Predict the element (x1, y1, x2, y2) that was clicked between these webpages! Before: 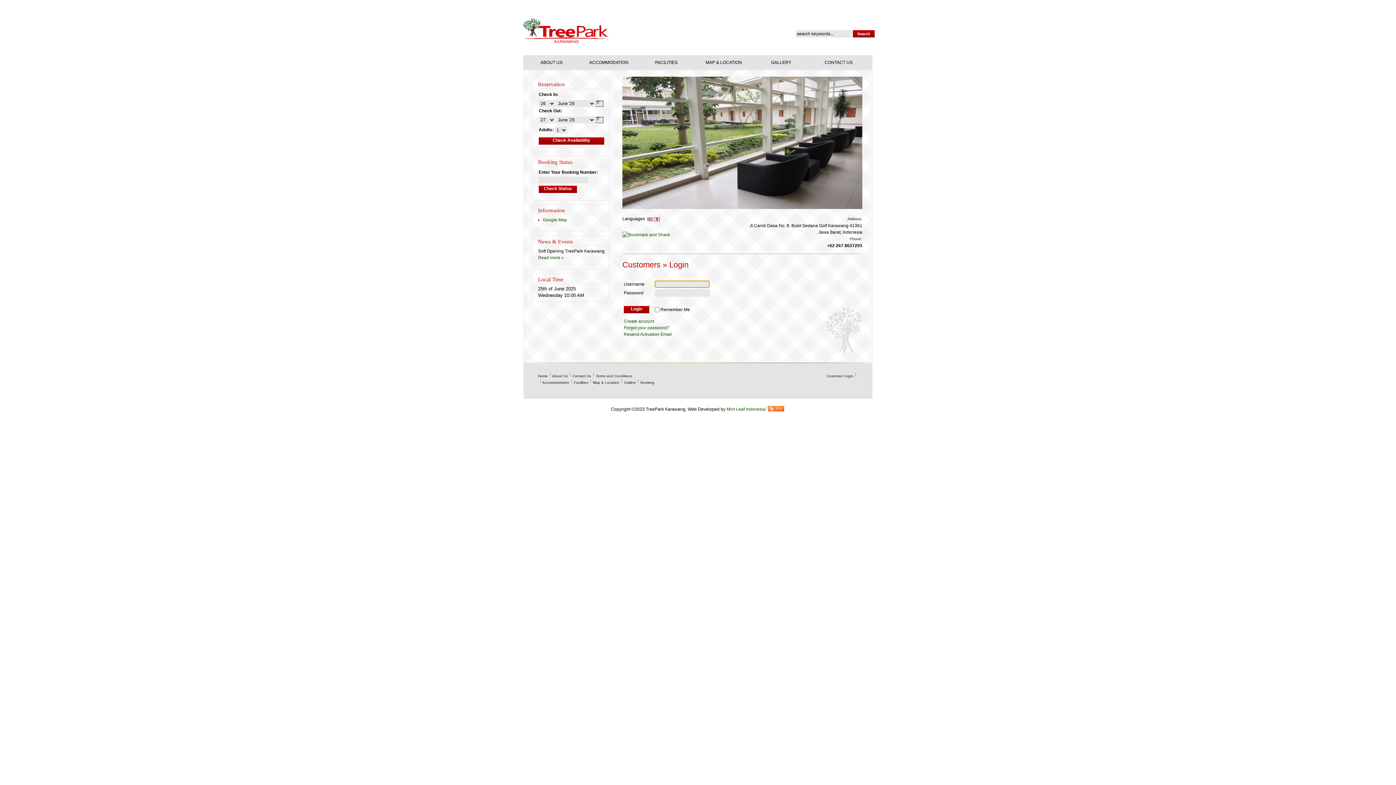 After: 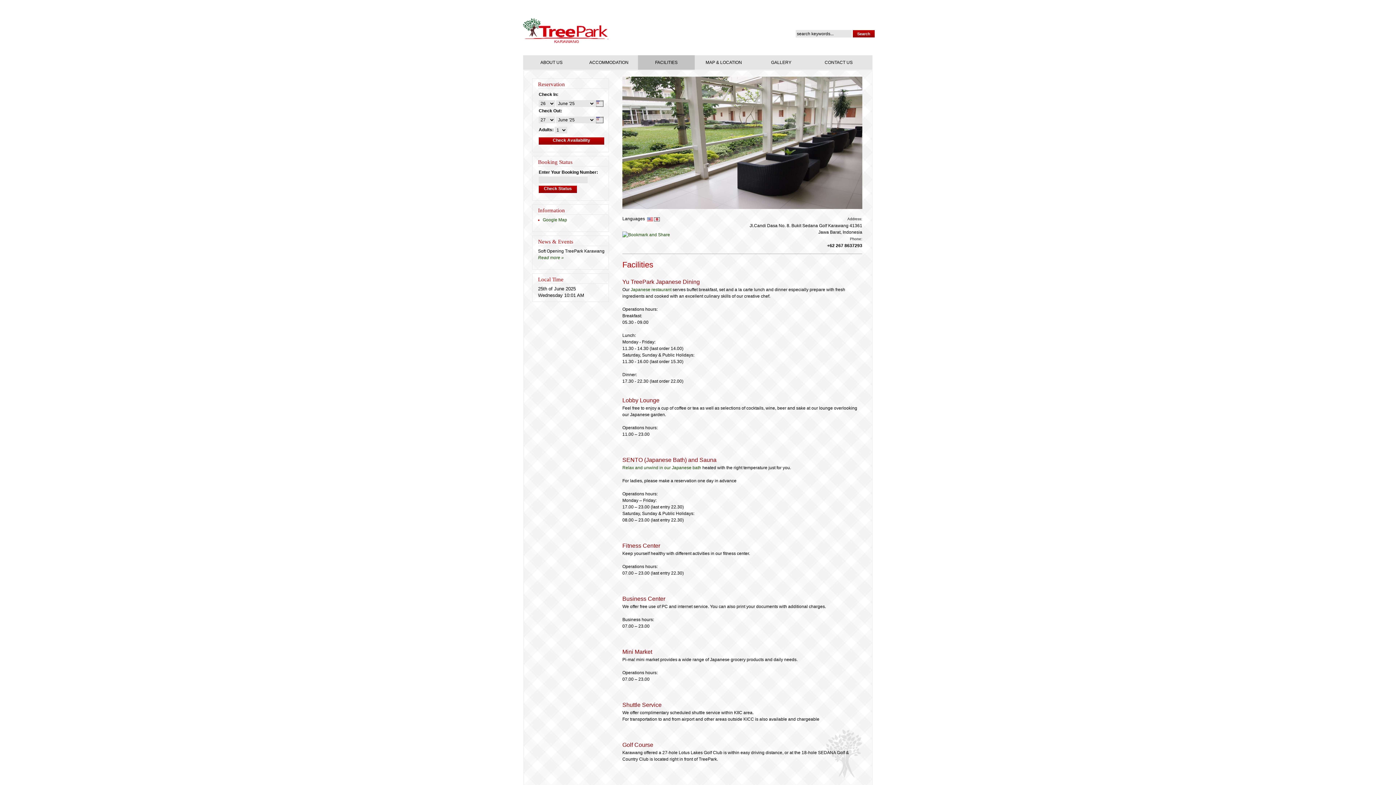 Action: bbox: (638, 55, 694, 75) label: FACILITIES